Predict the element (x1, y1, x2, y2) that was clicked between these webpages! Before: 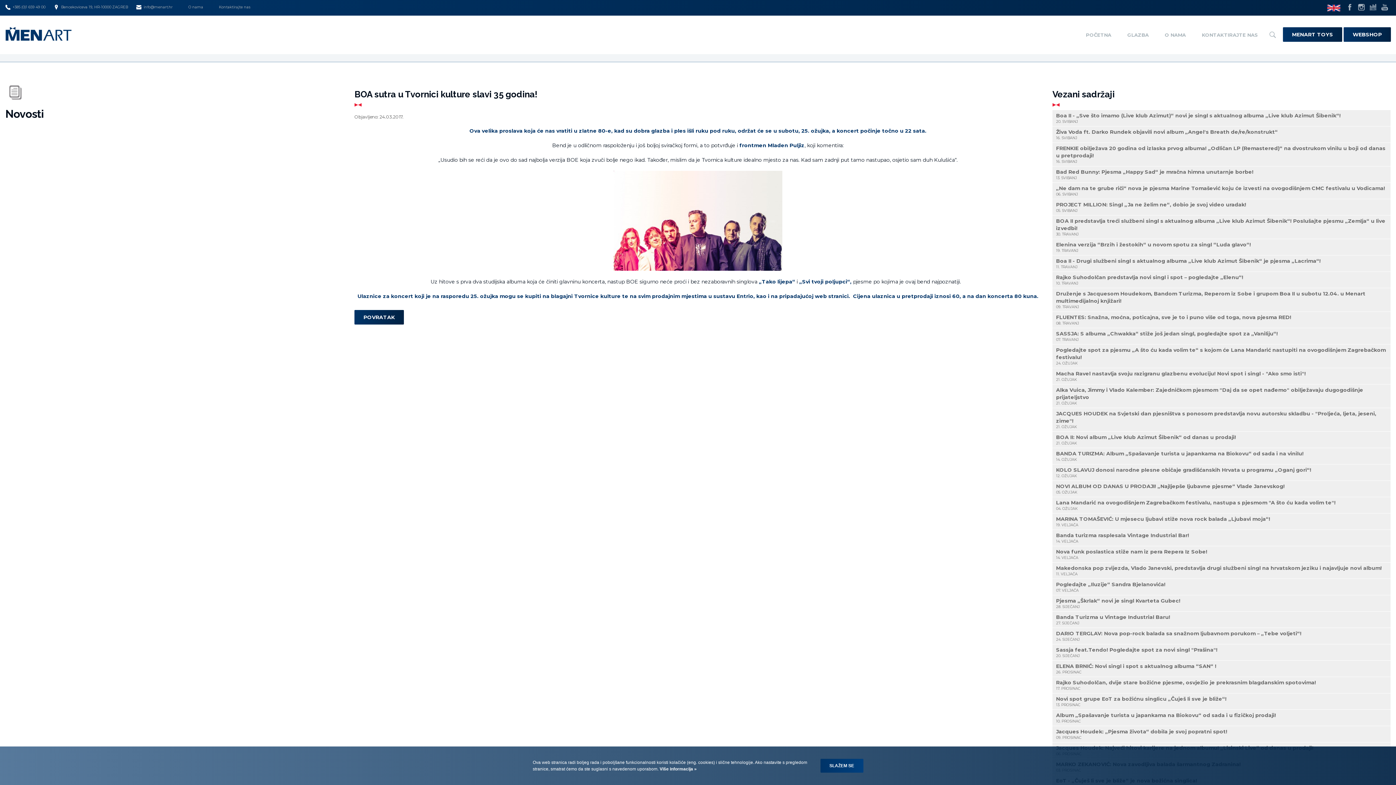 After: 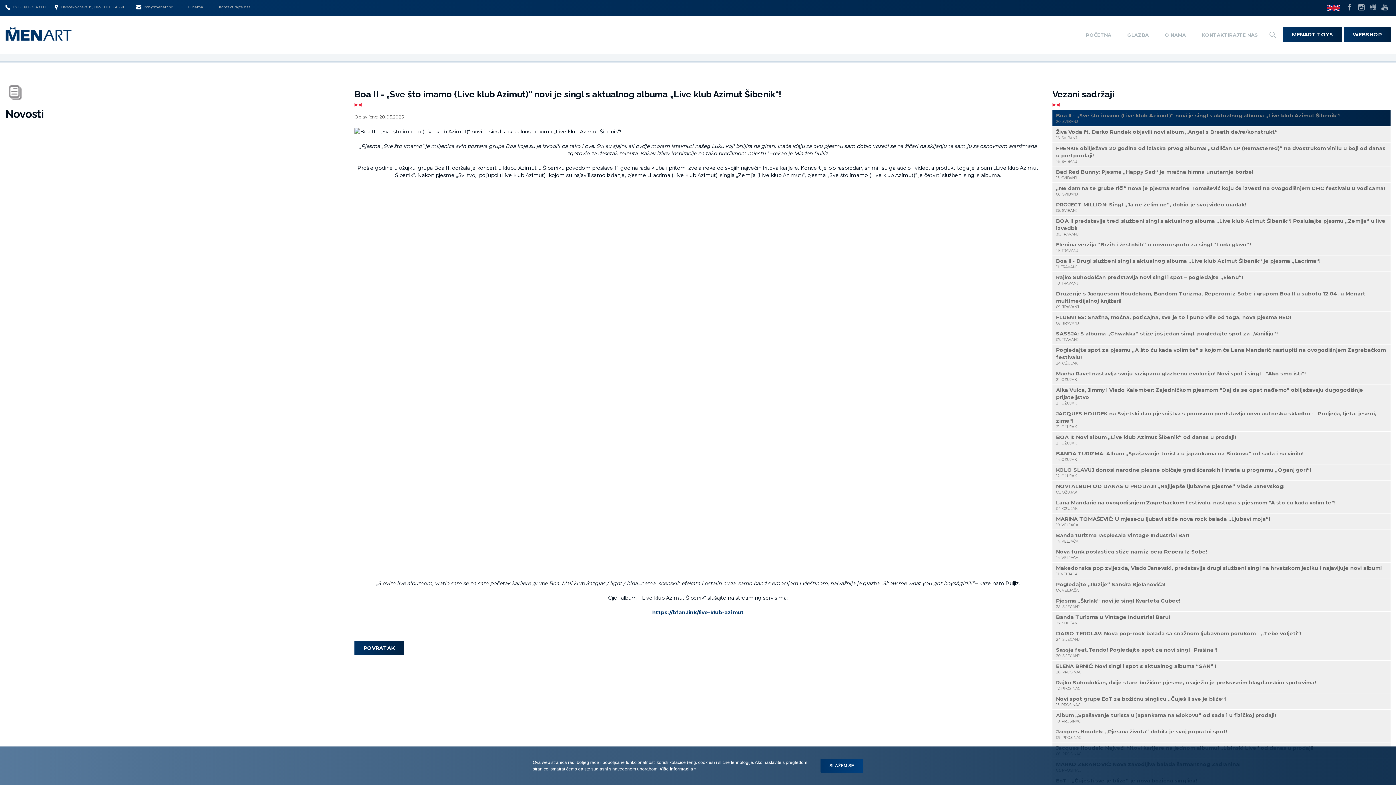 Action: label: Boa II - „Sve što imamo (Live klub Azimut)“ novi je singl s aktualnog albuma „Live klub Azimut Šibenik“!
20. SVIBANJ bbox: (1052, 110, 1390, 126)